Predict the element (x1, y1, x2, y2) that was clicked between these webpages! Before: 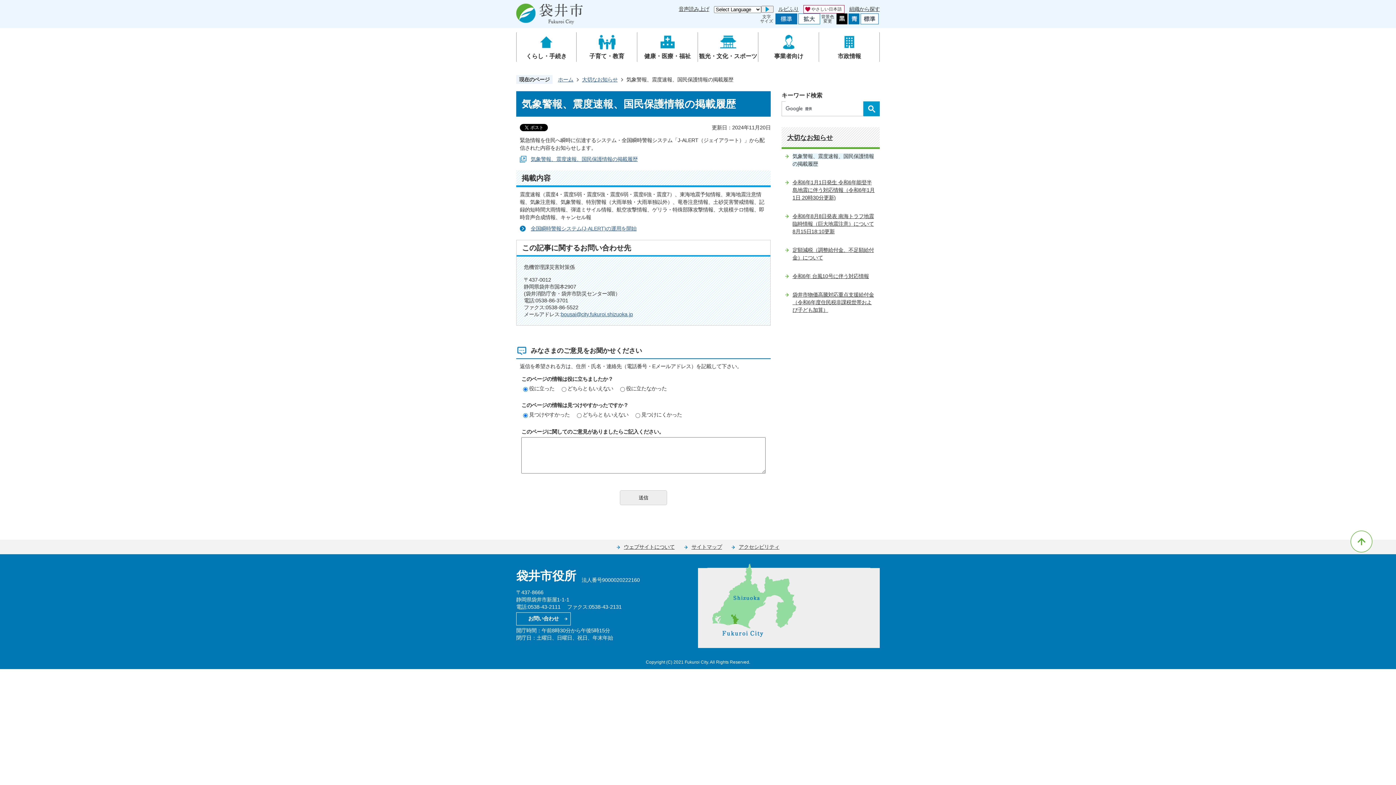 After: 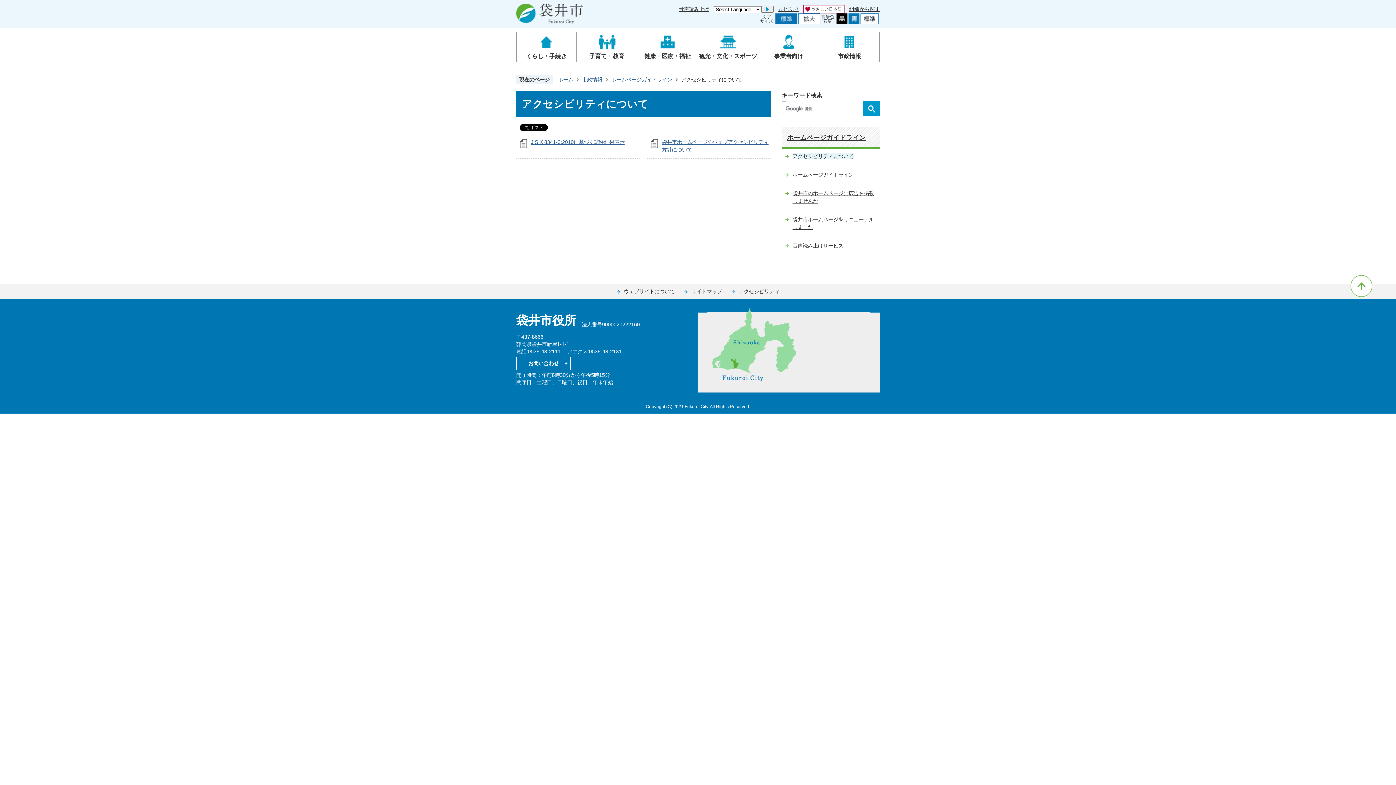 Action: label: アクセシビリティ bbox: (731, 543, 779, 551)